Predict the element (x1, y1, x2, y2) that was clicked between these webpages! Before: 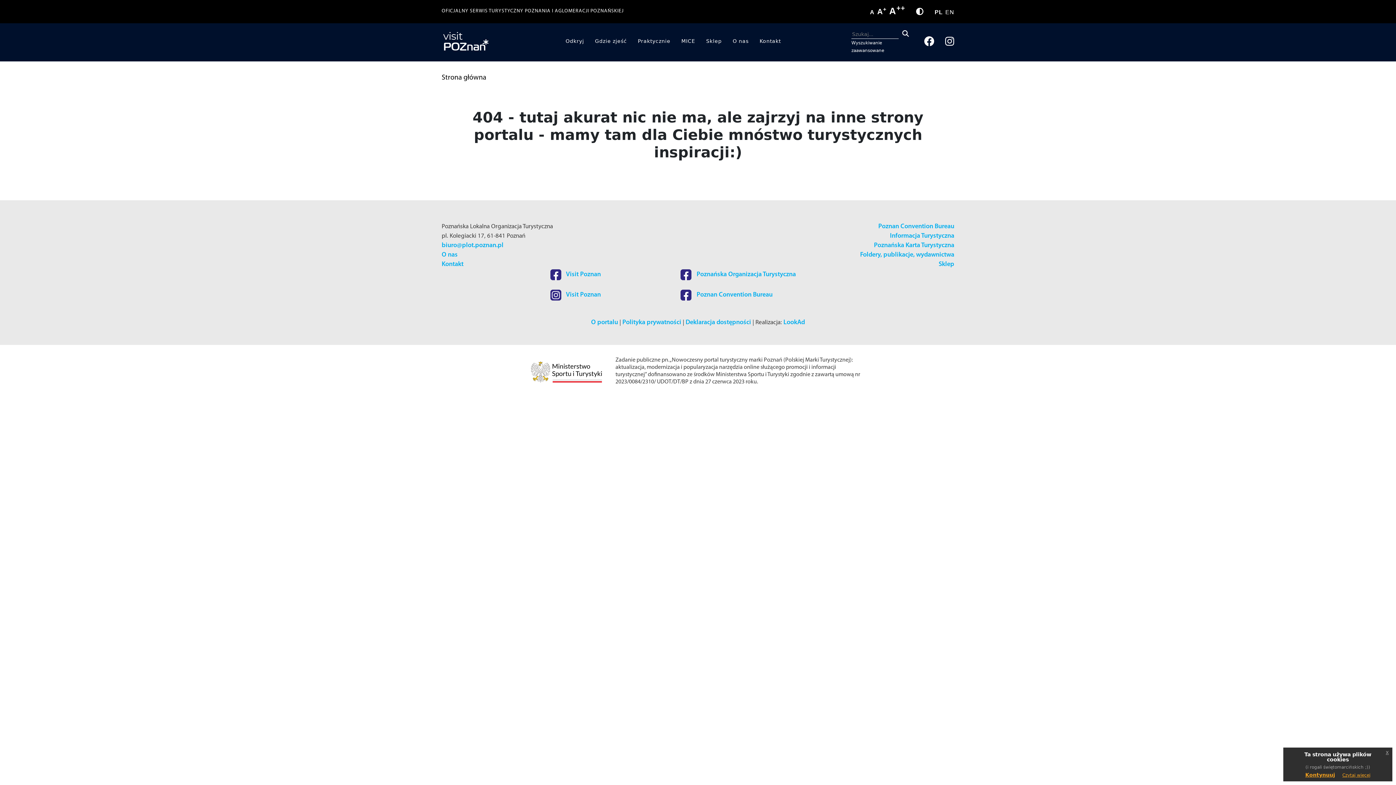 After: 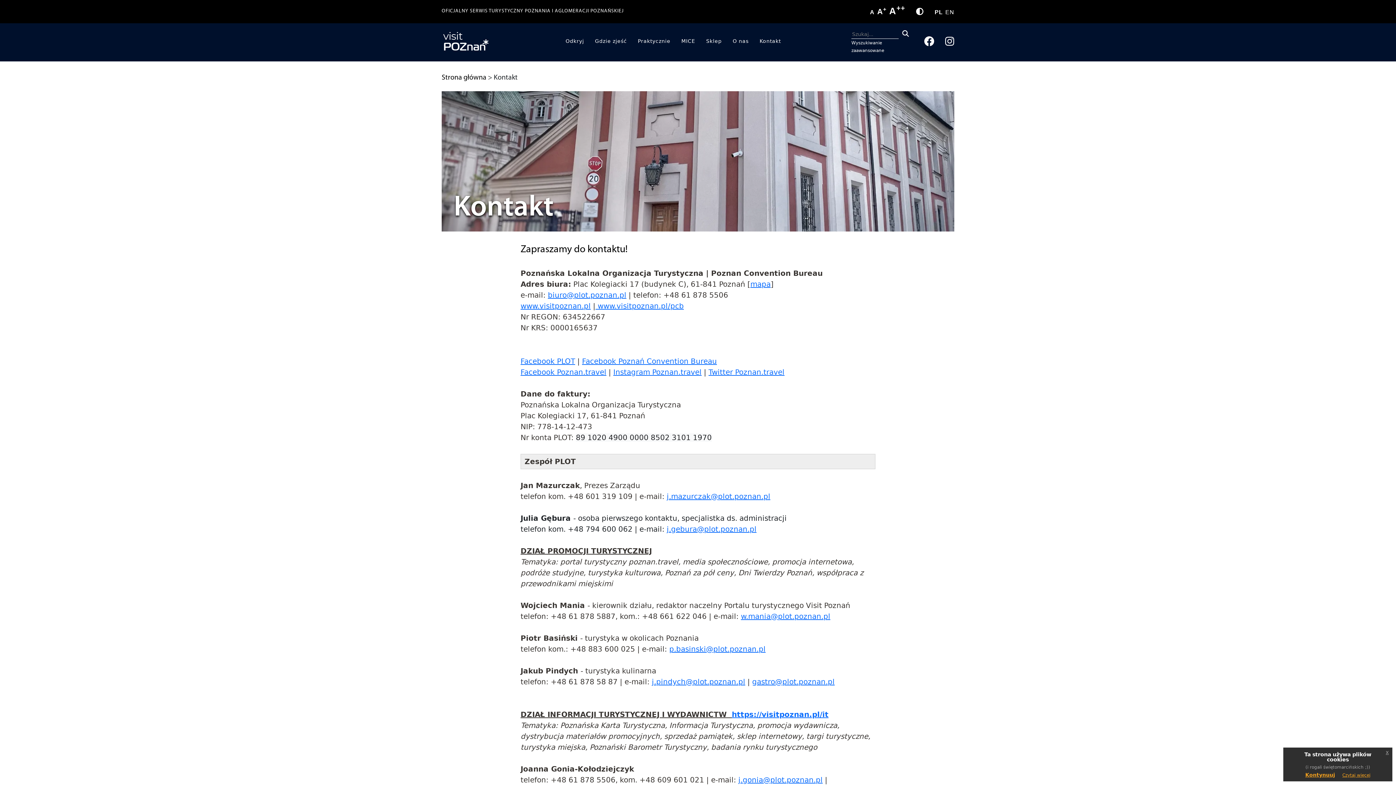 Action: bbox: (441, 261, 463, 268) label: Kontakt